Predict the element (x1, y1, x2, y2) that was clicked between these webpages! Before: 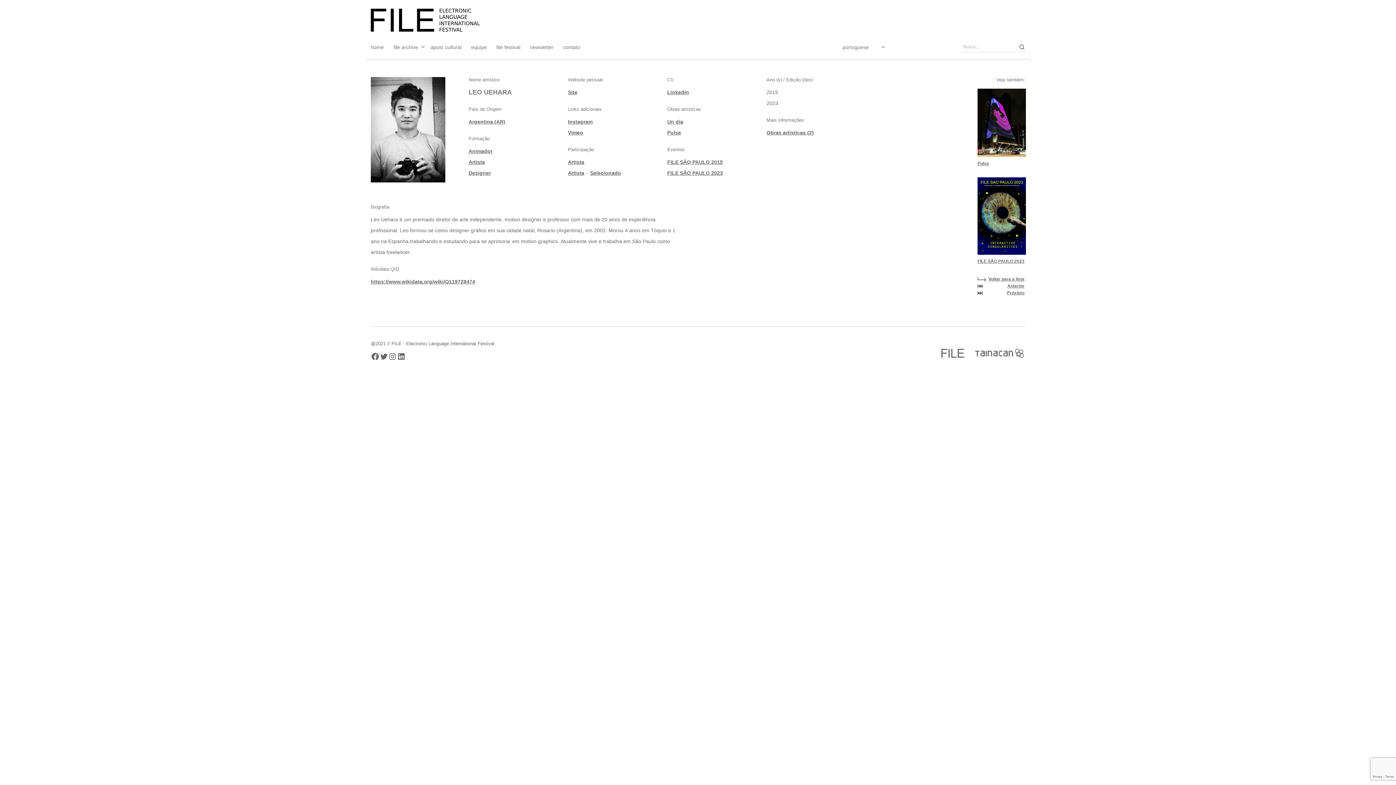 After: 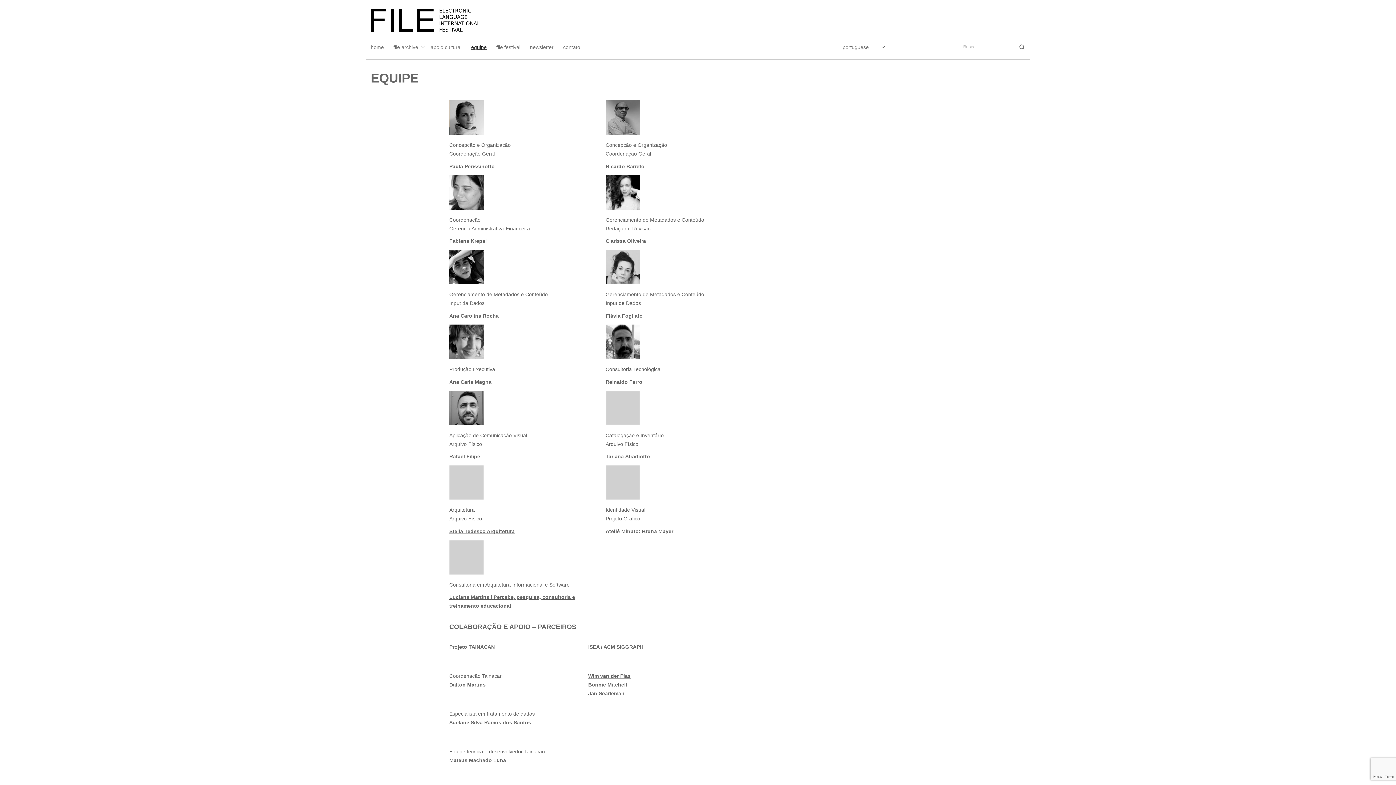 Action: label: equipe bbox: (466, 39, 491, 54)